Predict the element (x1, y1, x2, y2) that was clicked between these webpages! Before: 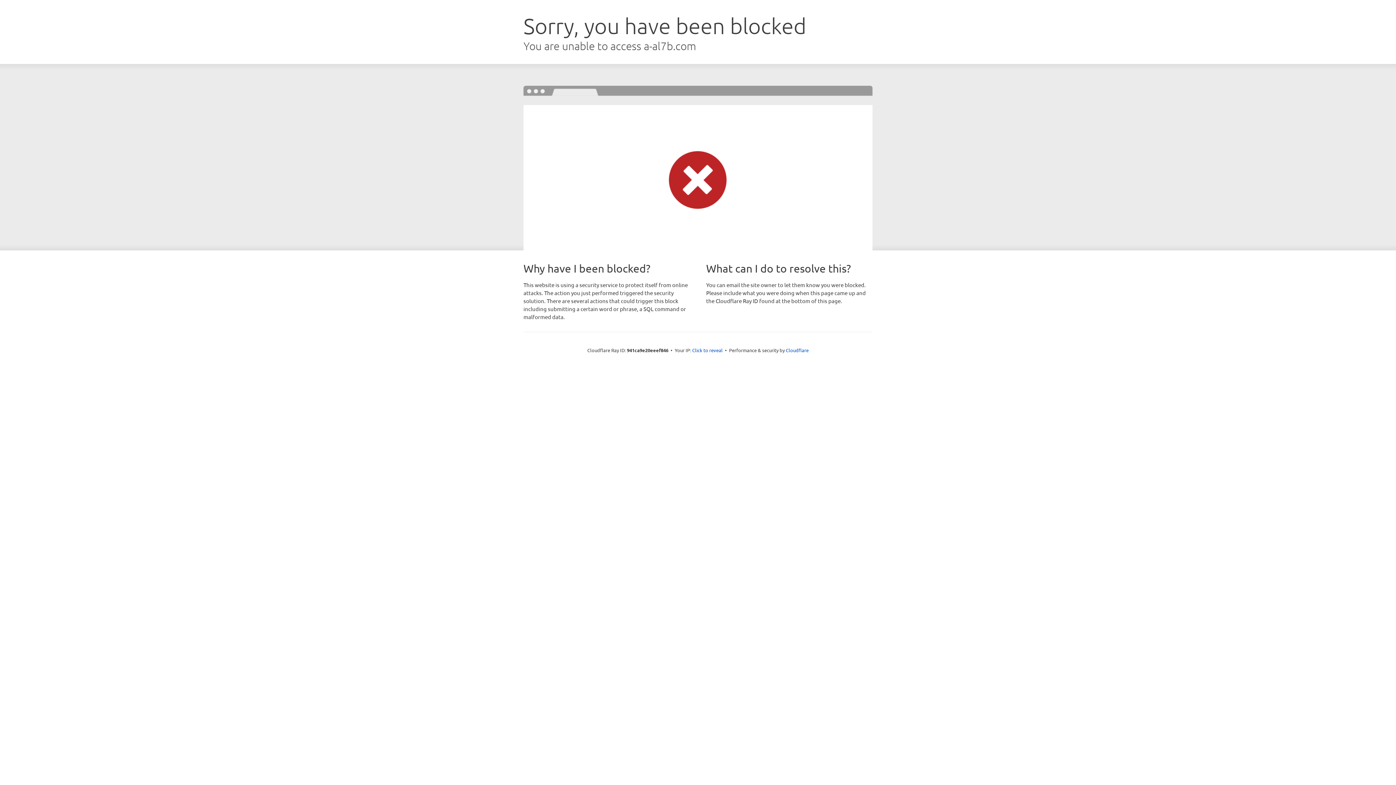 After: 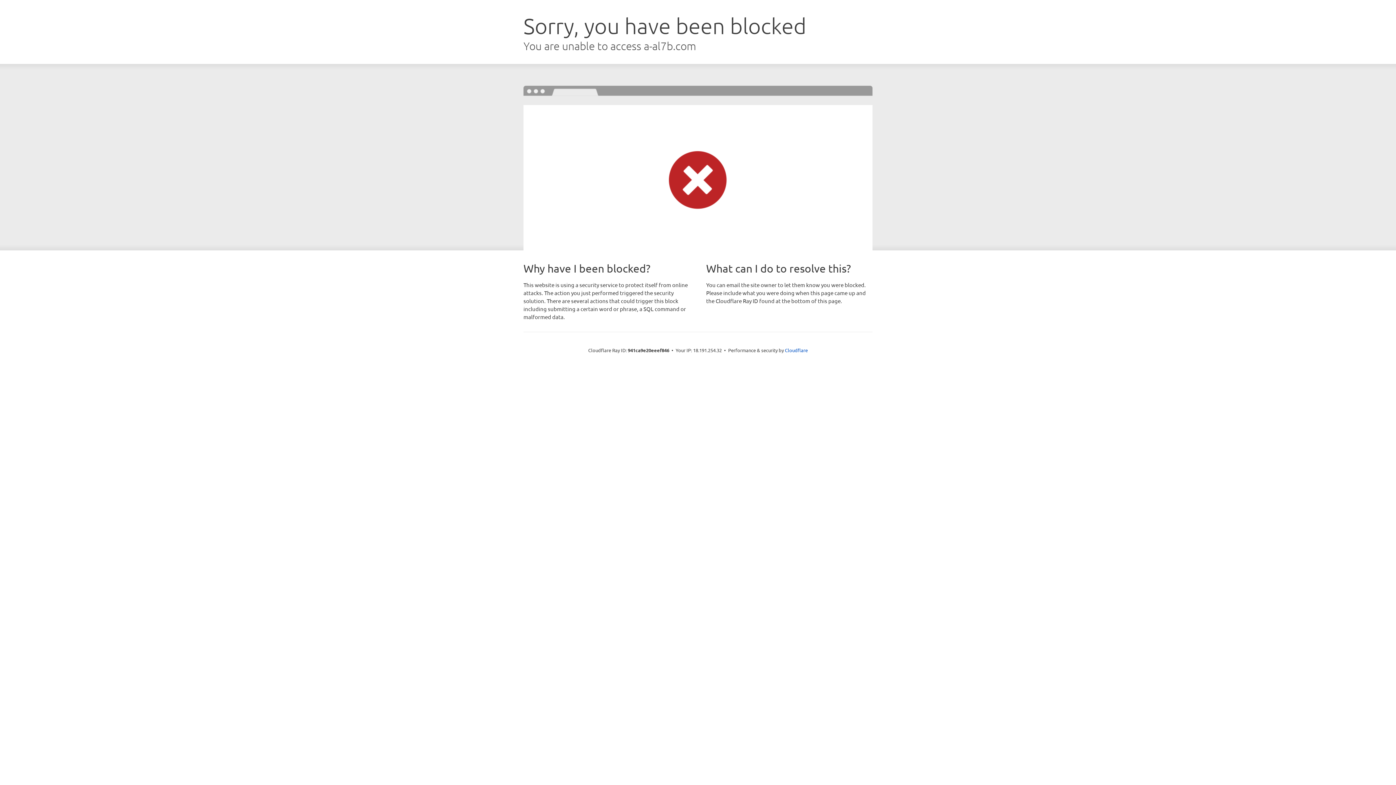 Action: label: Click to reveal bbox: (692, 346, 722, 353)